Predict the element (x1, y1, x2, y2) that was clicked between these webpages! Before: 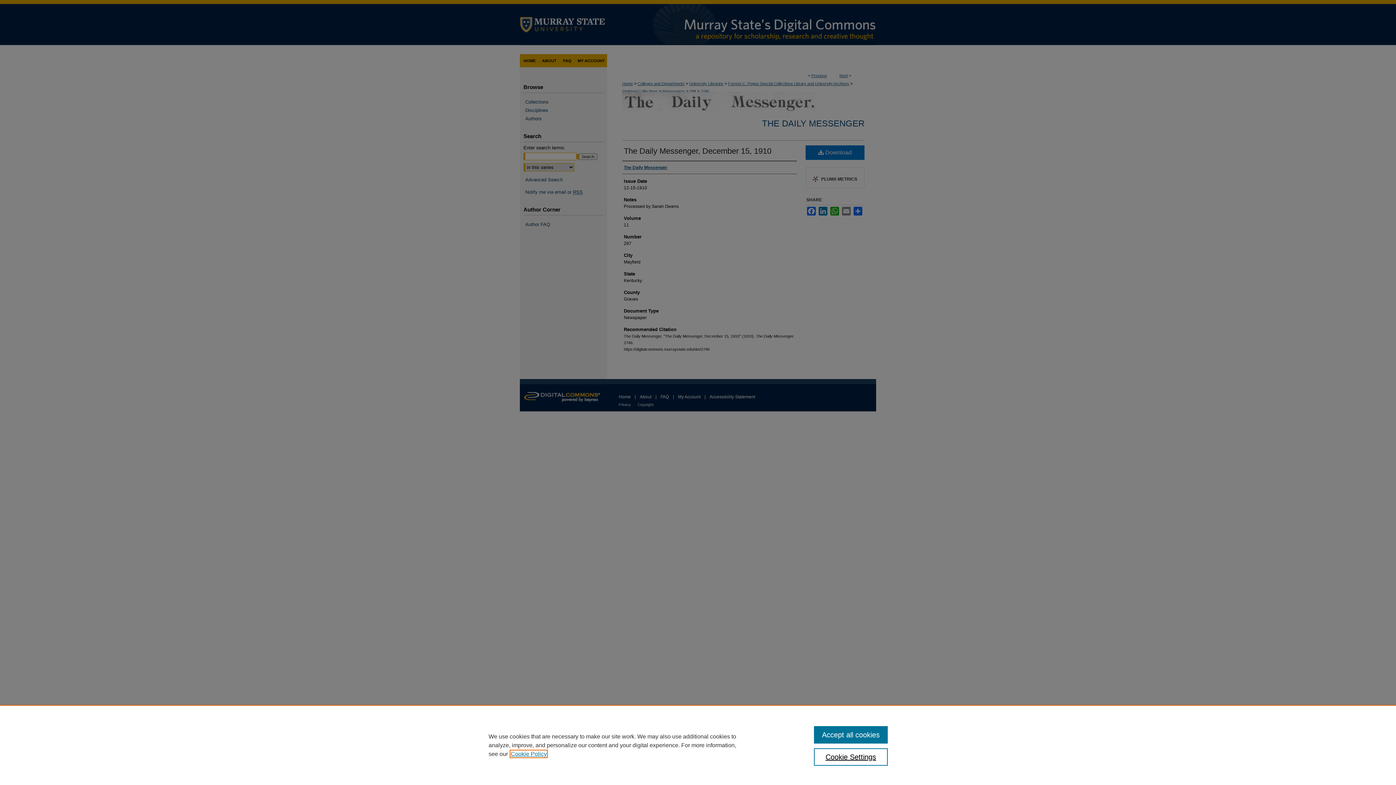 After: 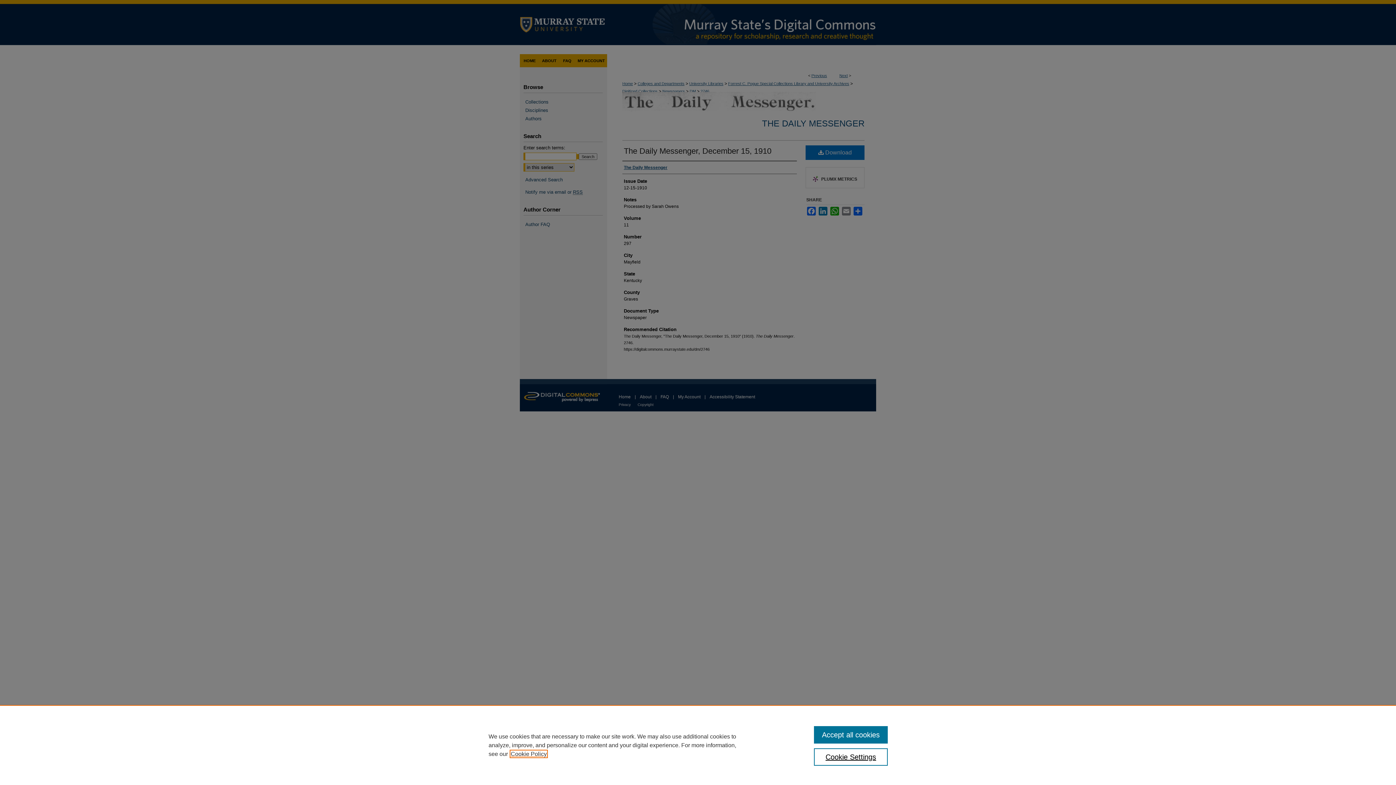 Action: label: , opens in a new tab bbox: (510, 751, 546, 757)